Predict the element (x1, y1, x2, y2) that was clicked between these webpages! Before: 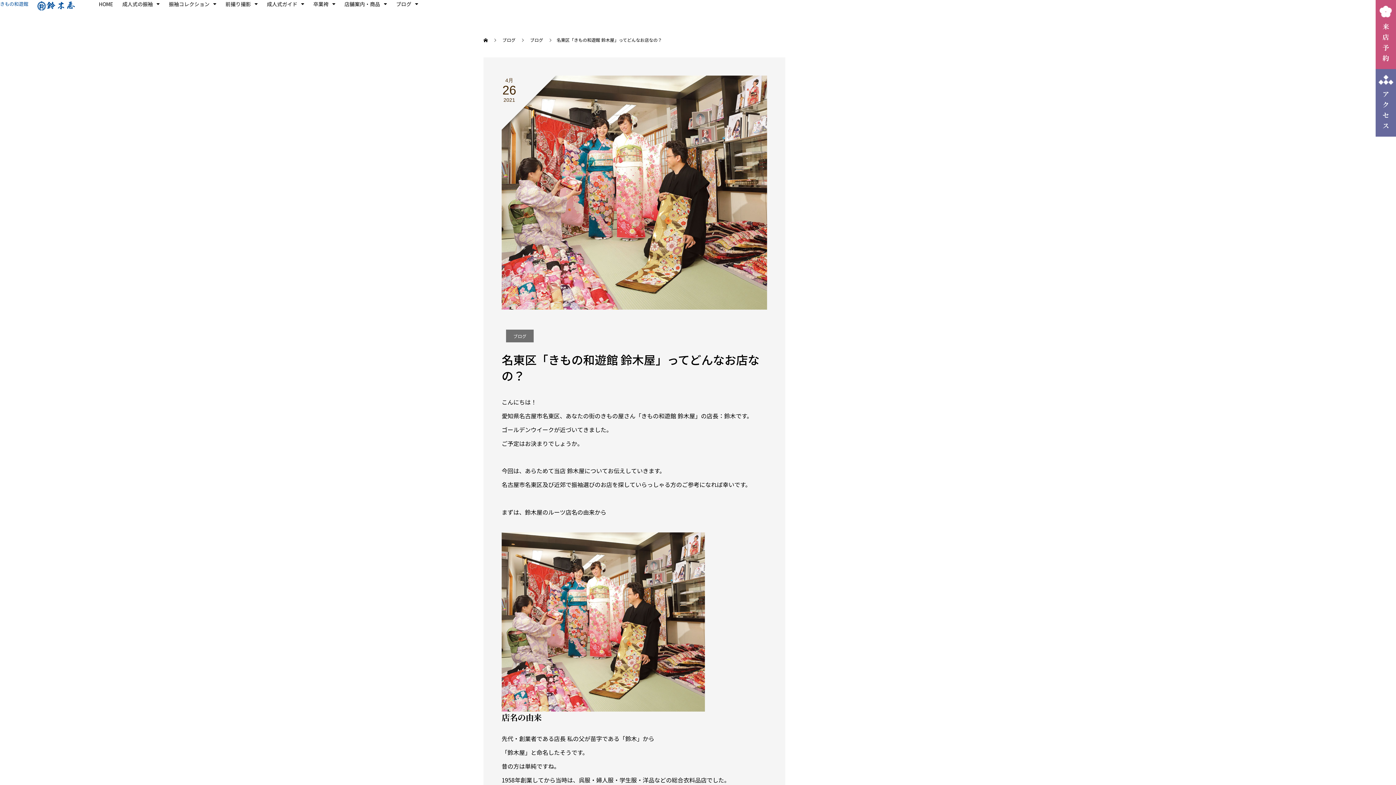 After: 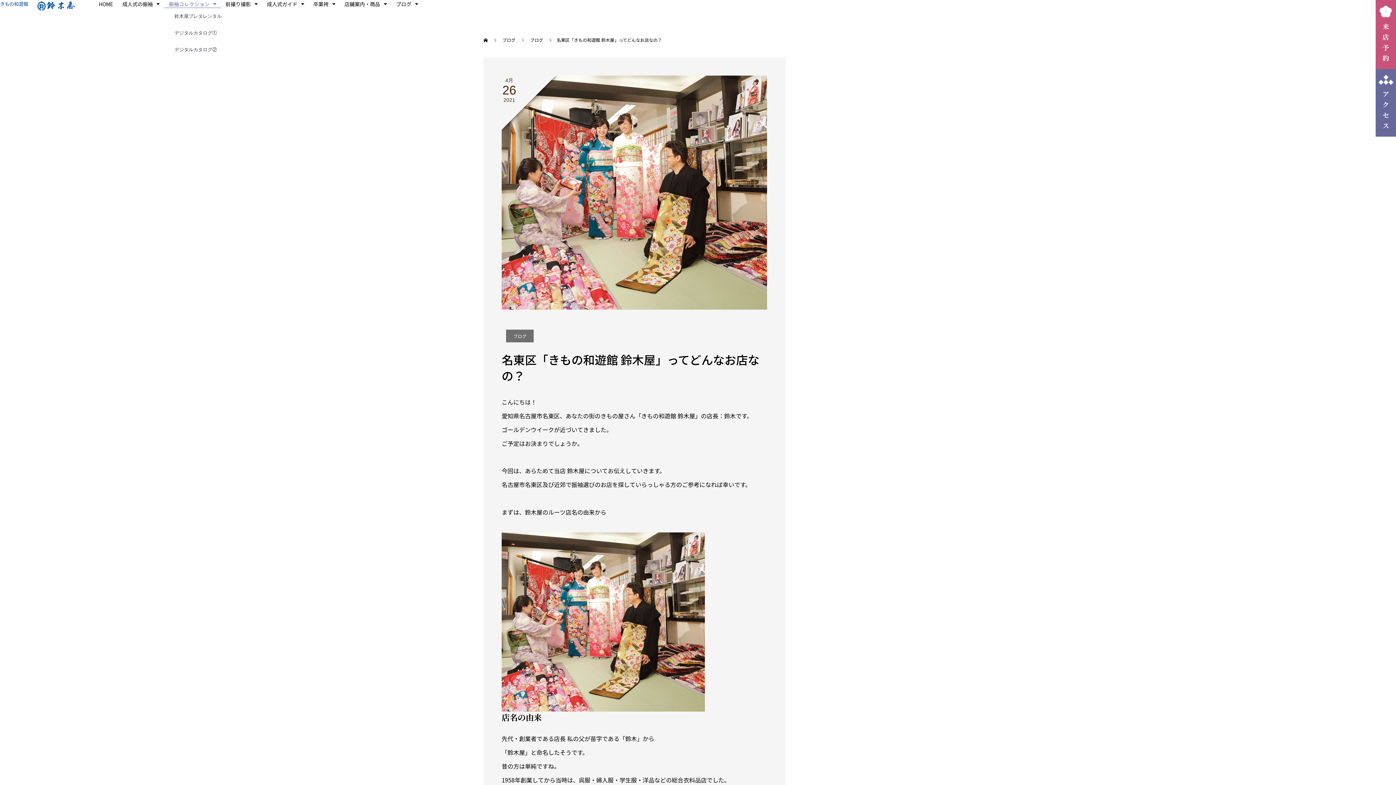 Action: bbox: (164, 0, 221, 8) label: 振袖コレクション